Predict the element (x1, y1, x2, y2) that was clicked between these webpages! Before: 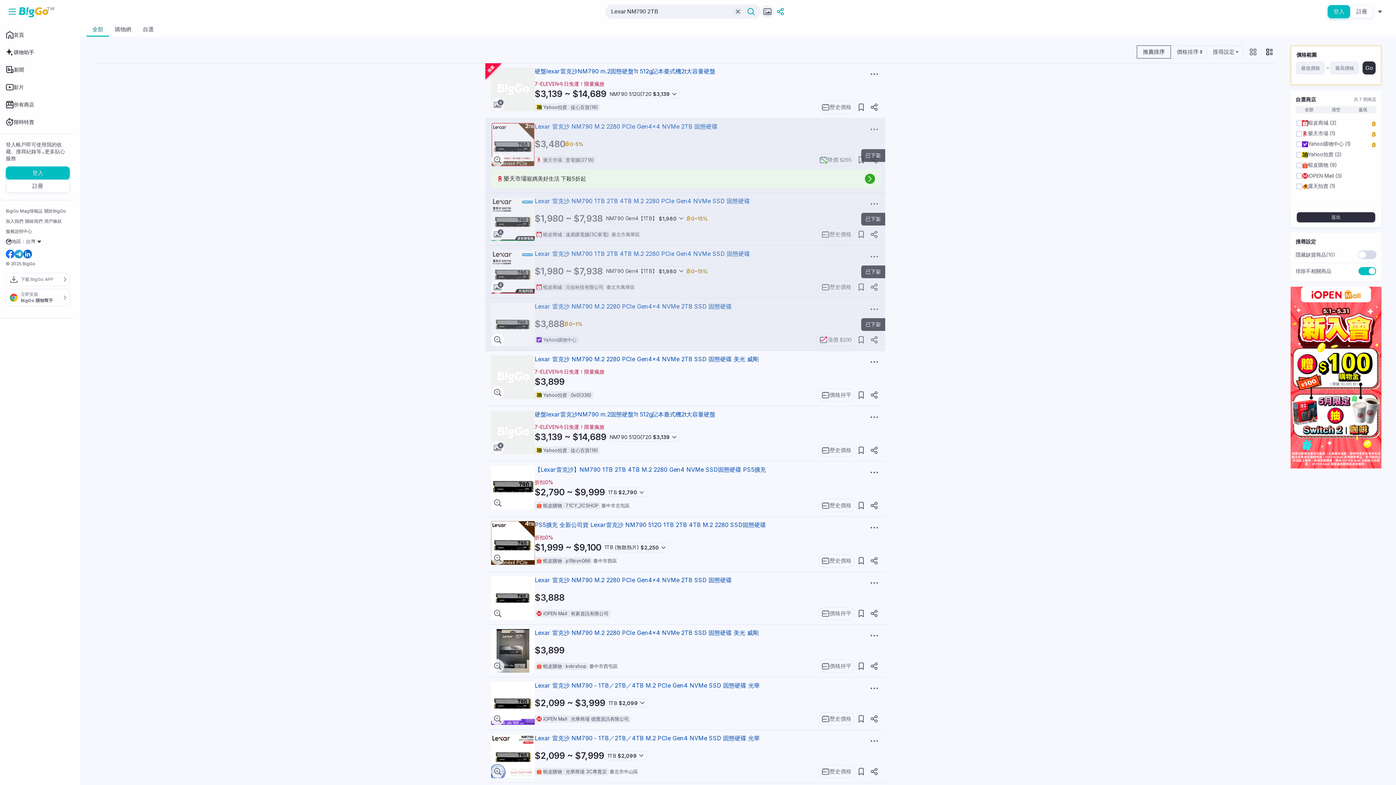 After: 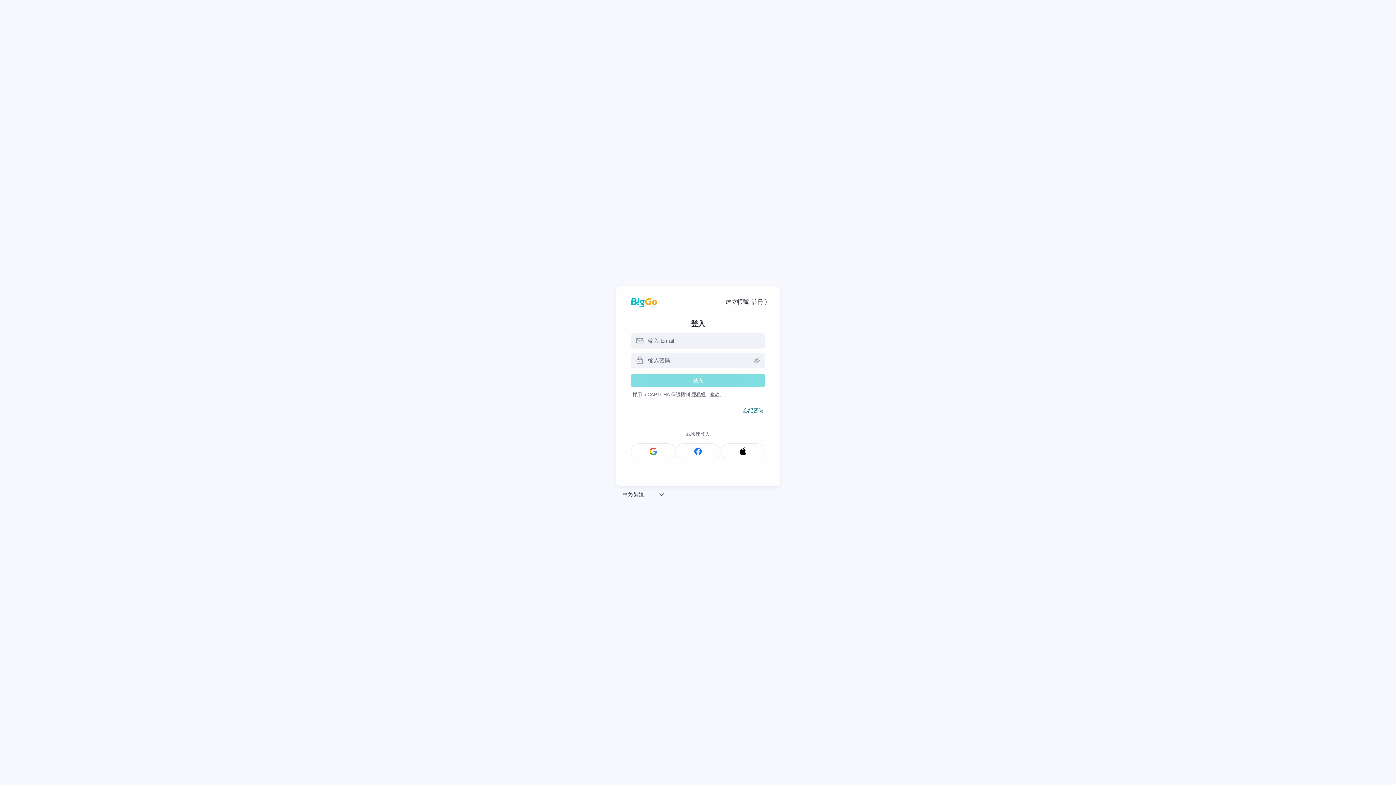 Action: bbox: (854, 660, 868, 673)